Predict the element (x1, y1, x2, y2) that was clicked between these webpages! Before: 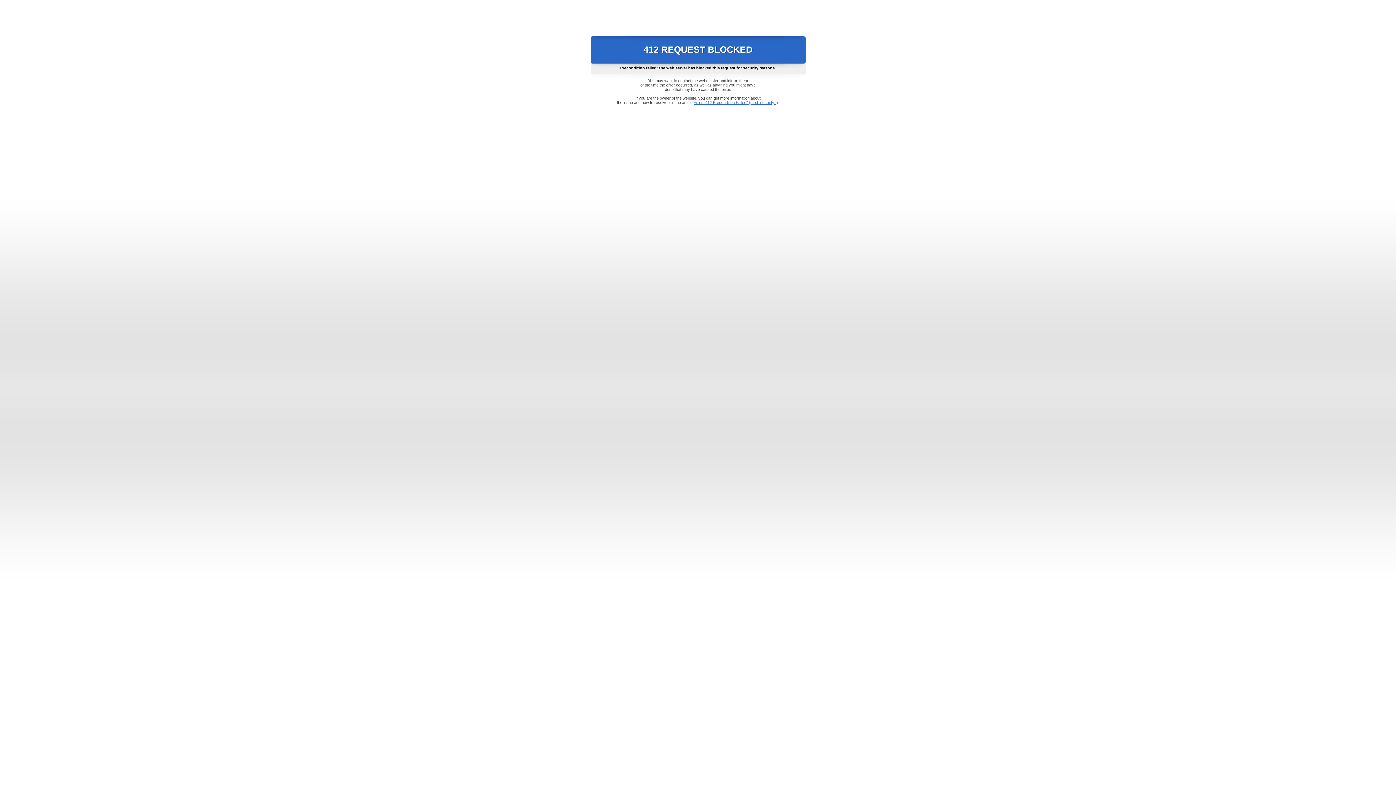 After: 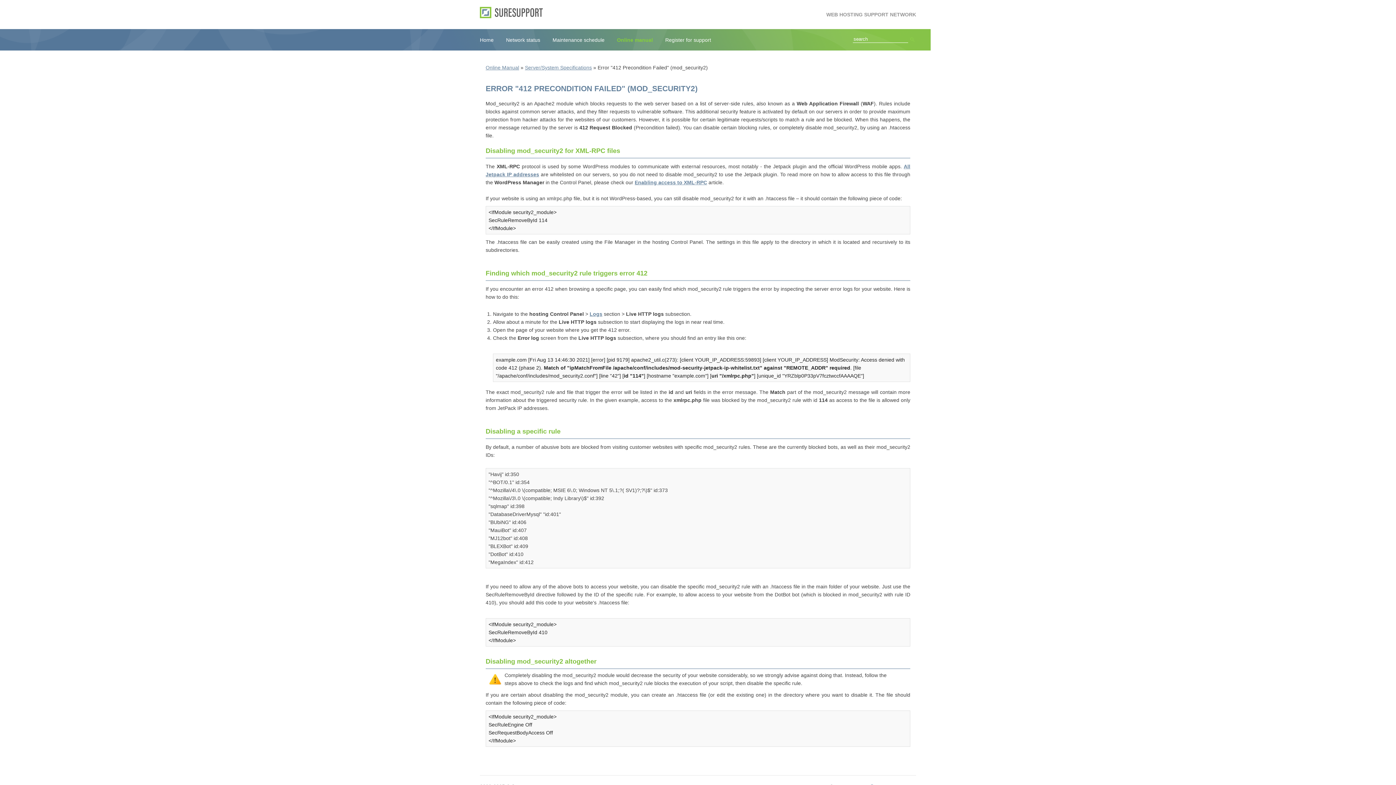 Action: bbox: (693, 100, 778, 104) label: Error "412 Precondition Failed" (mod_security2)